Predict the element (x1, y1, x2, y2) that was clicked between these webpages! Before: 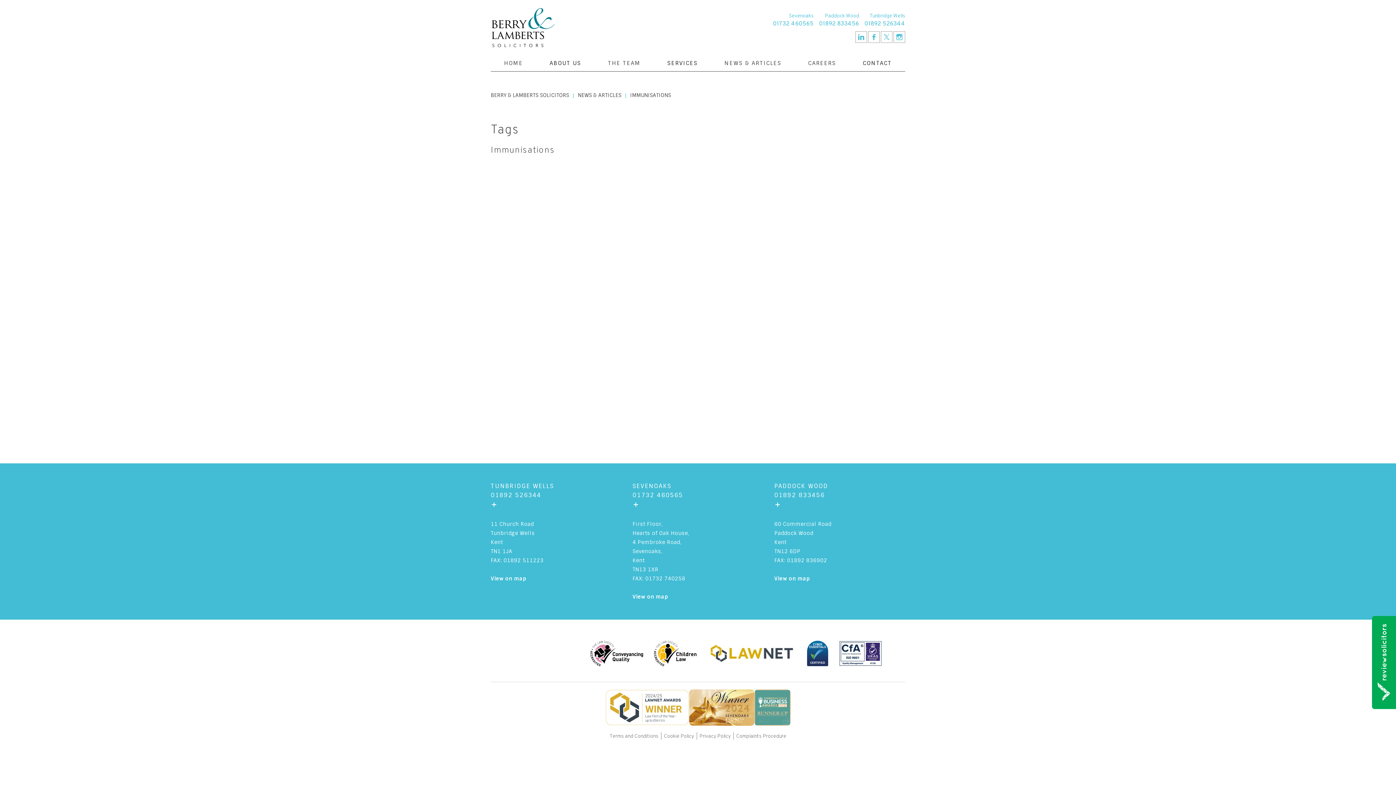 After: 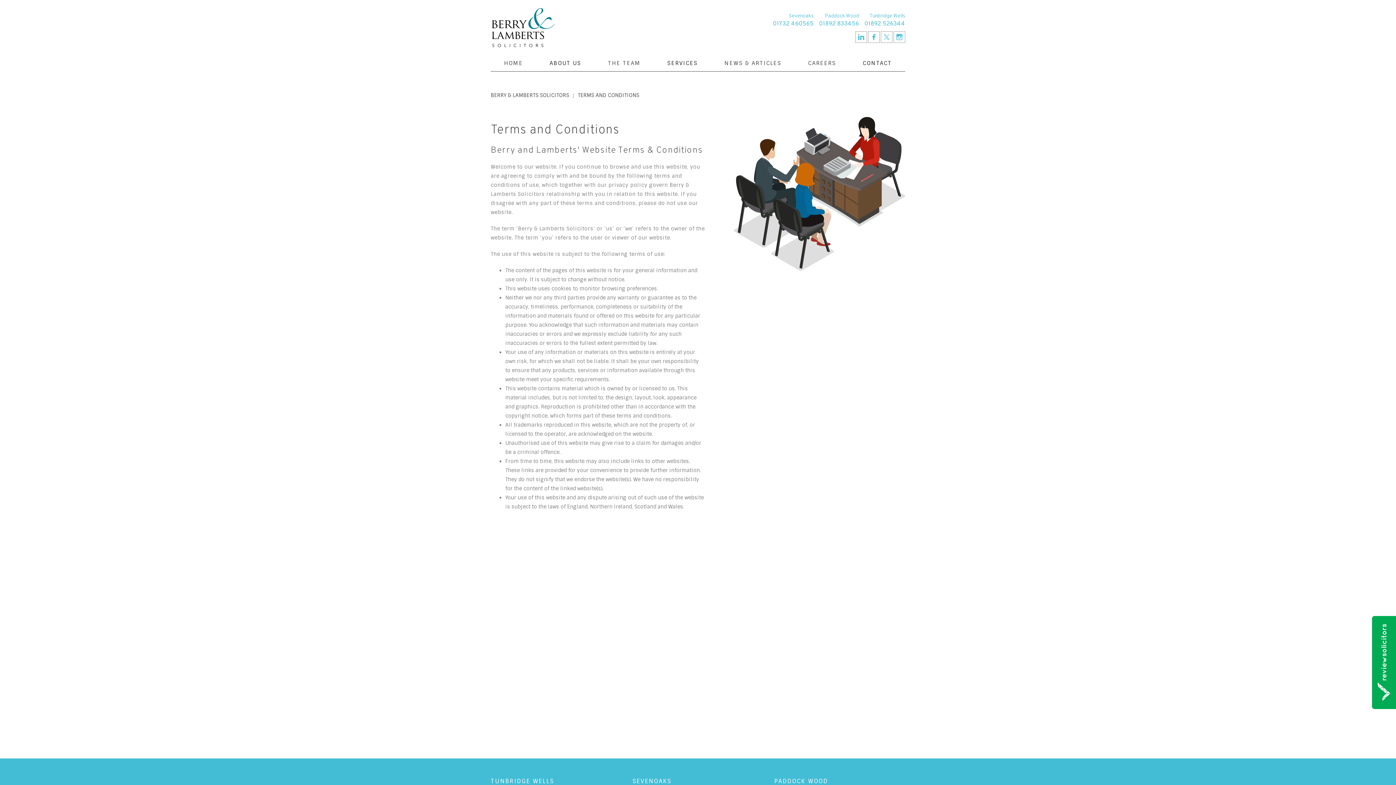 Action: label: Terms and Conditions  bbox: (609, 733, 659, 740)